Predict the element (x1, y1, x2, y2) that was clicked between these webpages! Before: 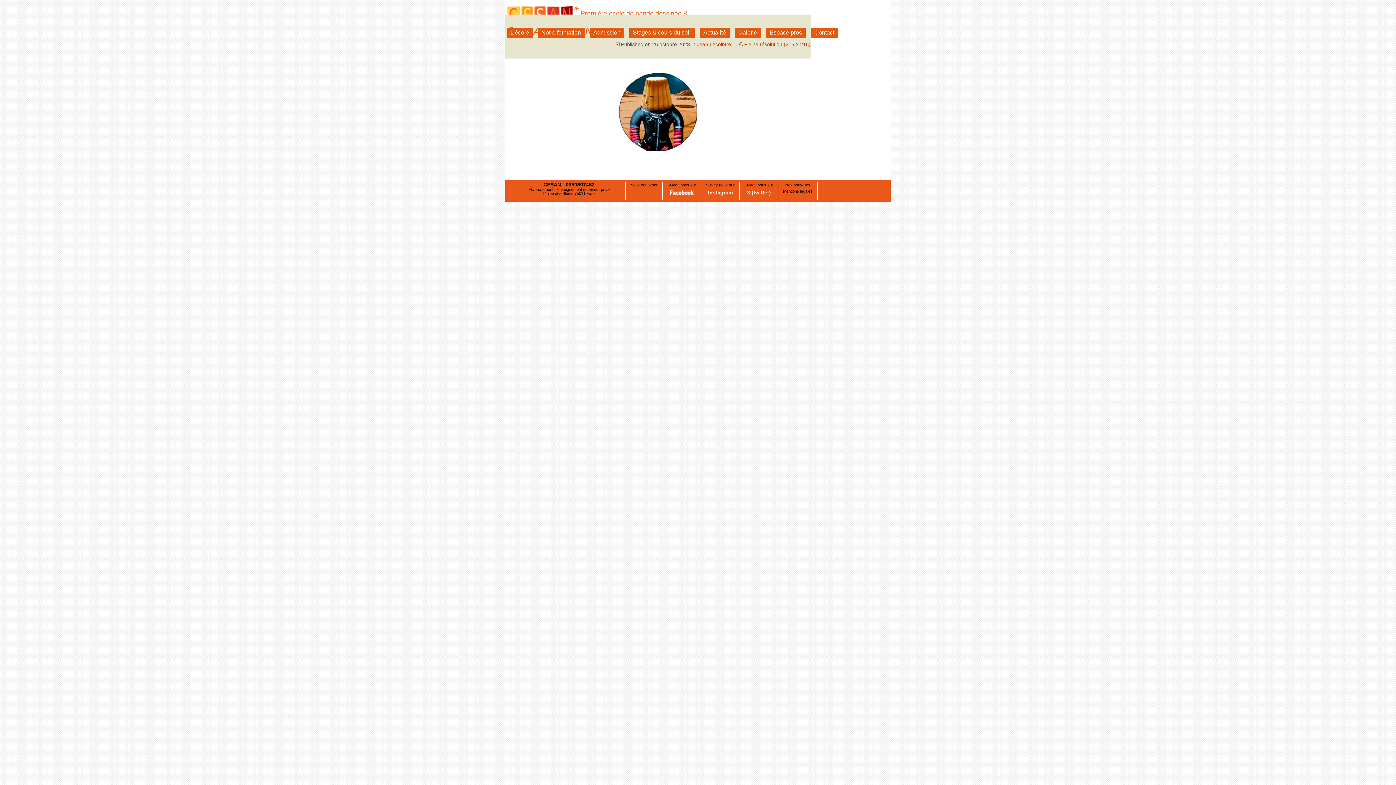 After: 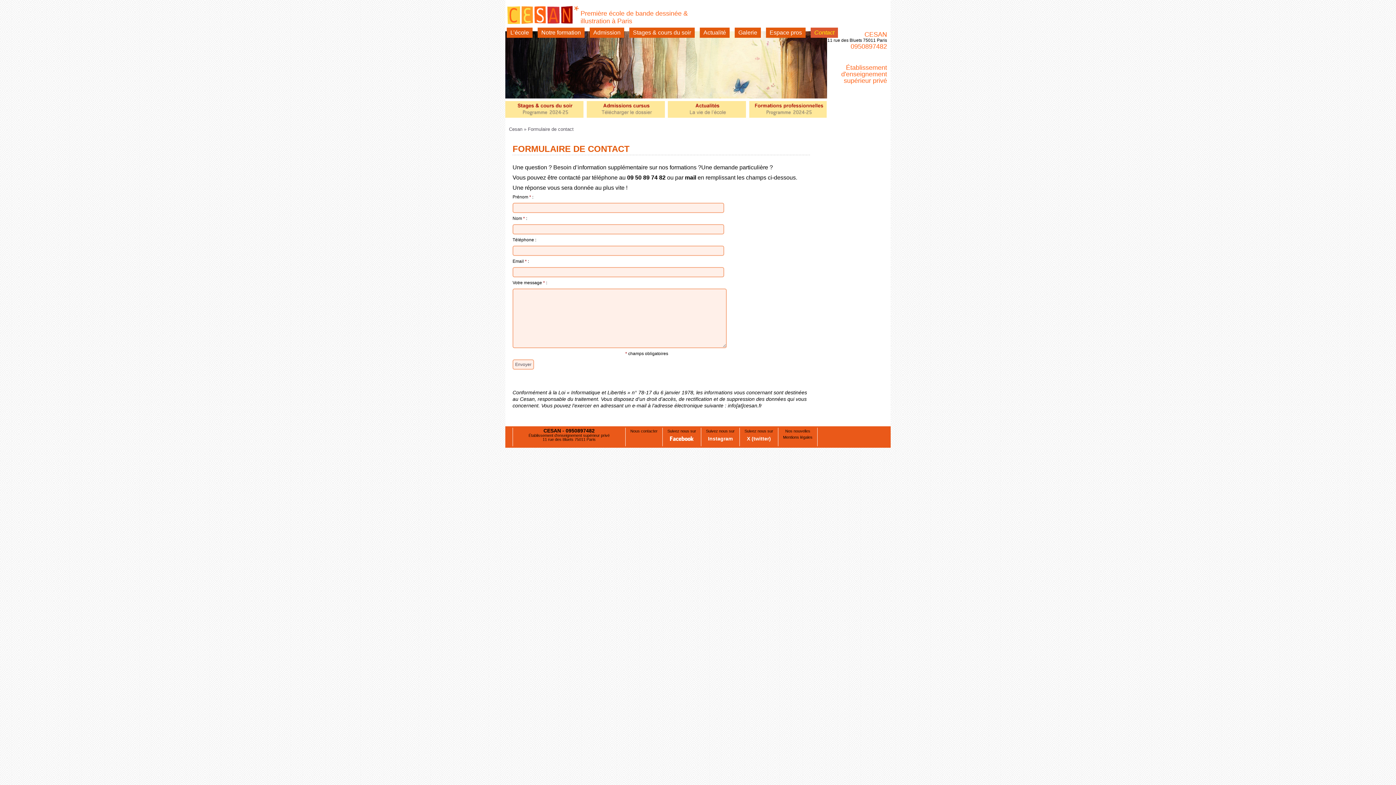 Action: bbox: (810, 27, 838, 37) label: Contact